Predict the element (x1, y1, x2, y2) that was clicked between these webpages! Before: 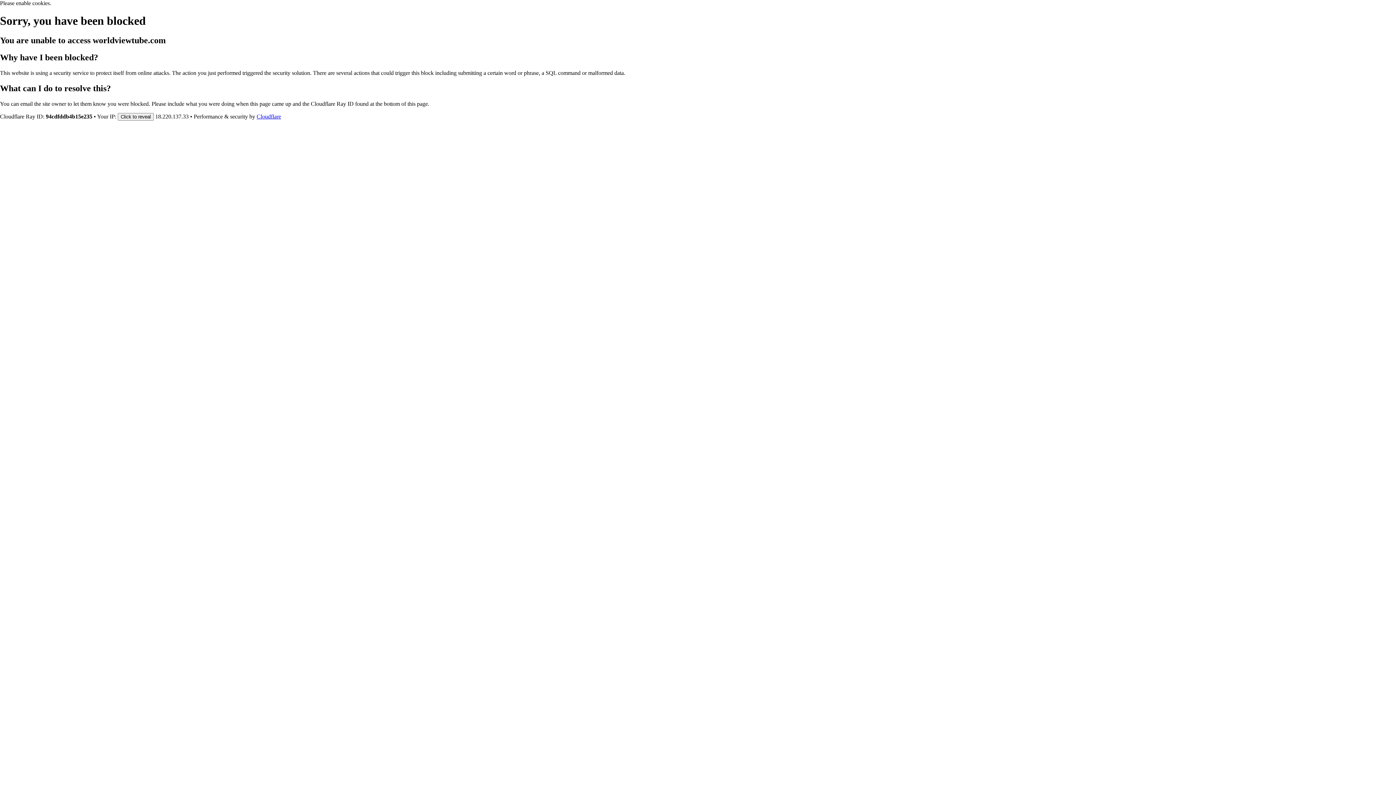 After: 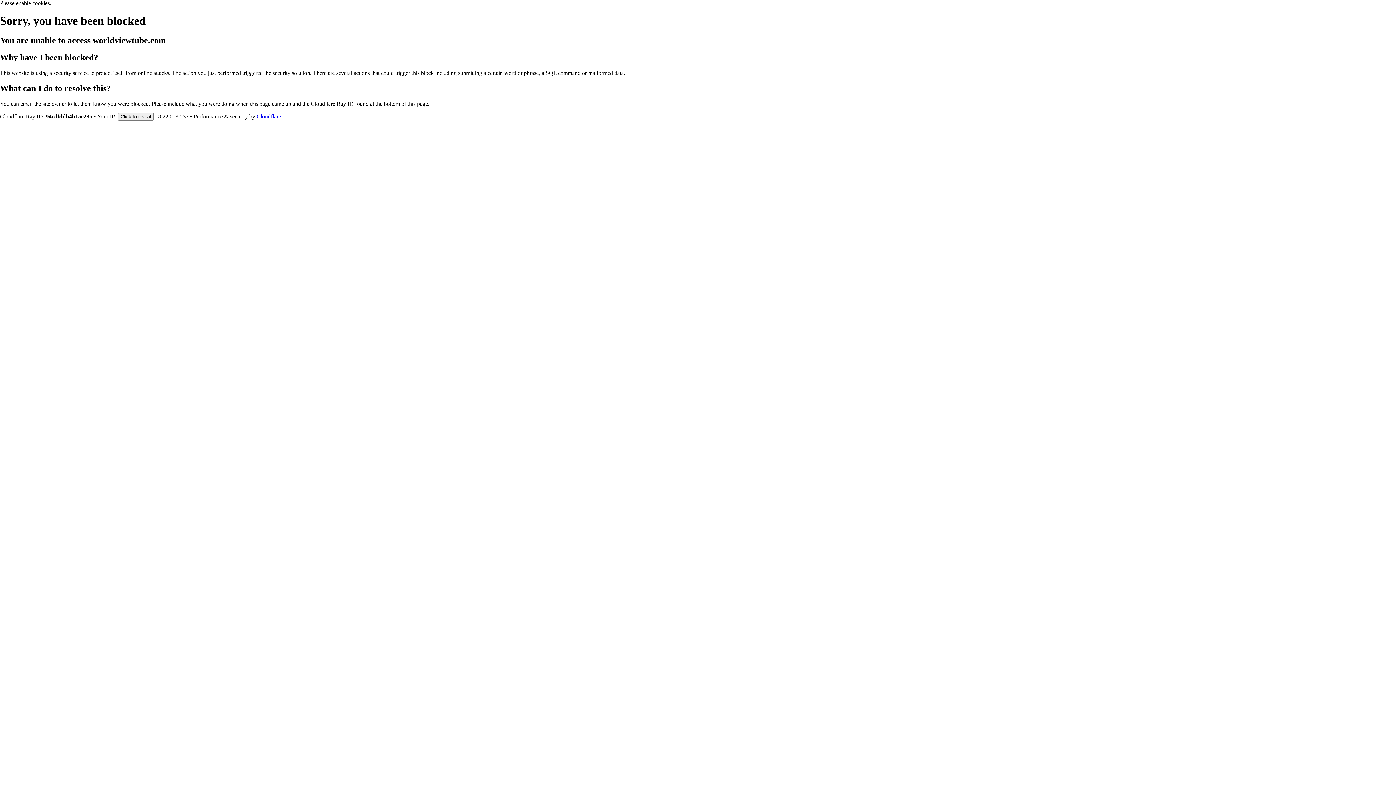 Action: bbox: (256, 113, 281, 119) label: Cloudflare